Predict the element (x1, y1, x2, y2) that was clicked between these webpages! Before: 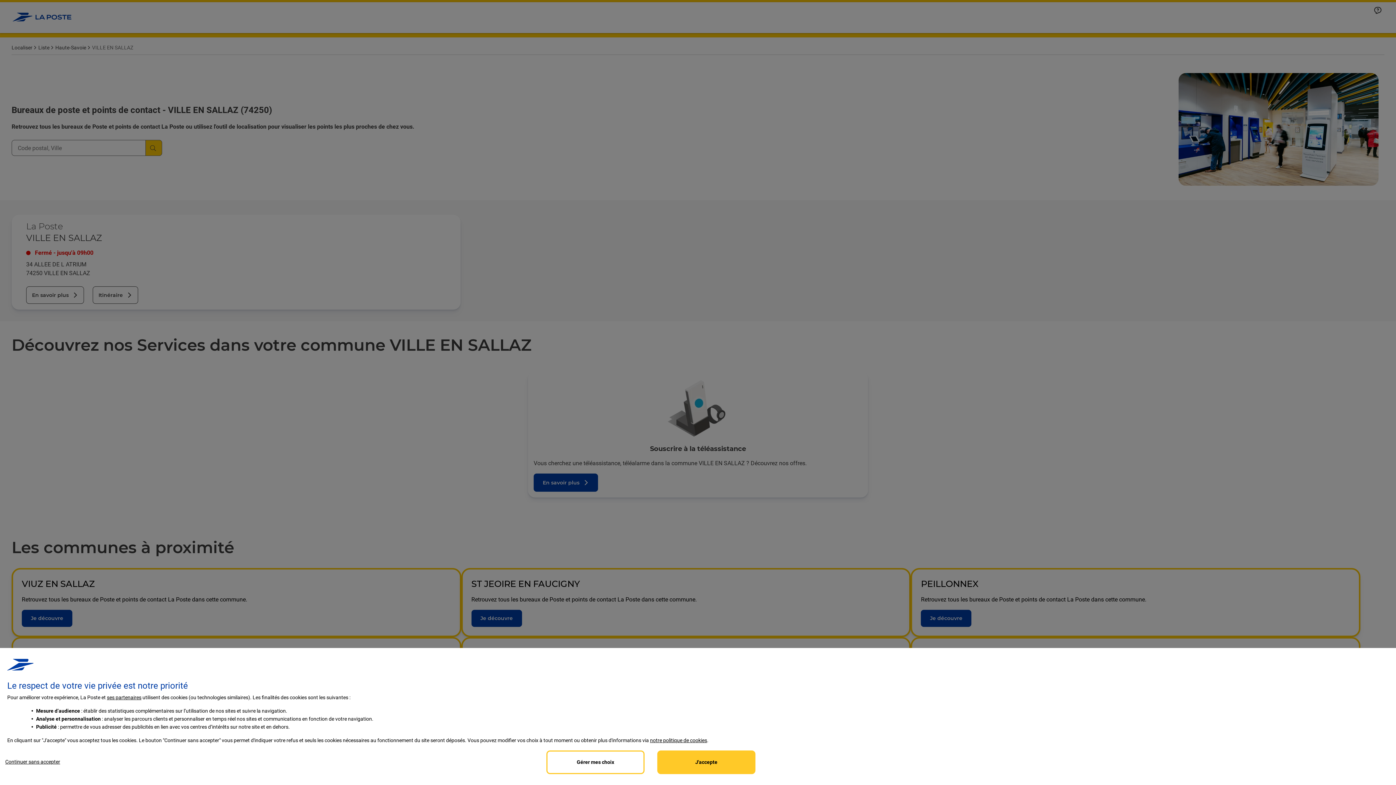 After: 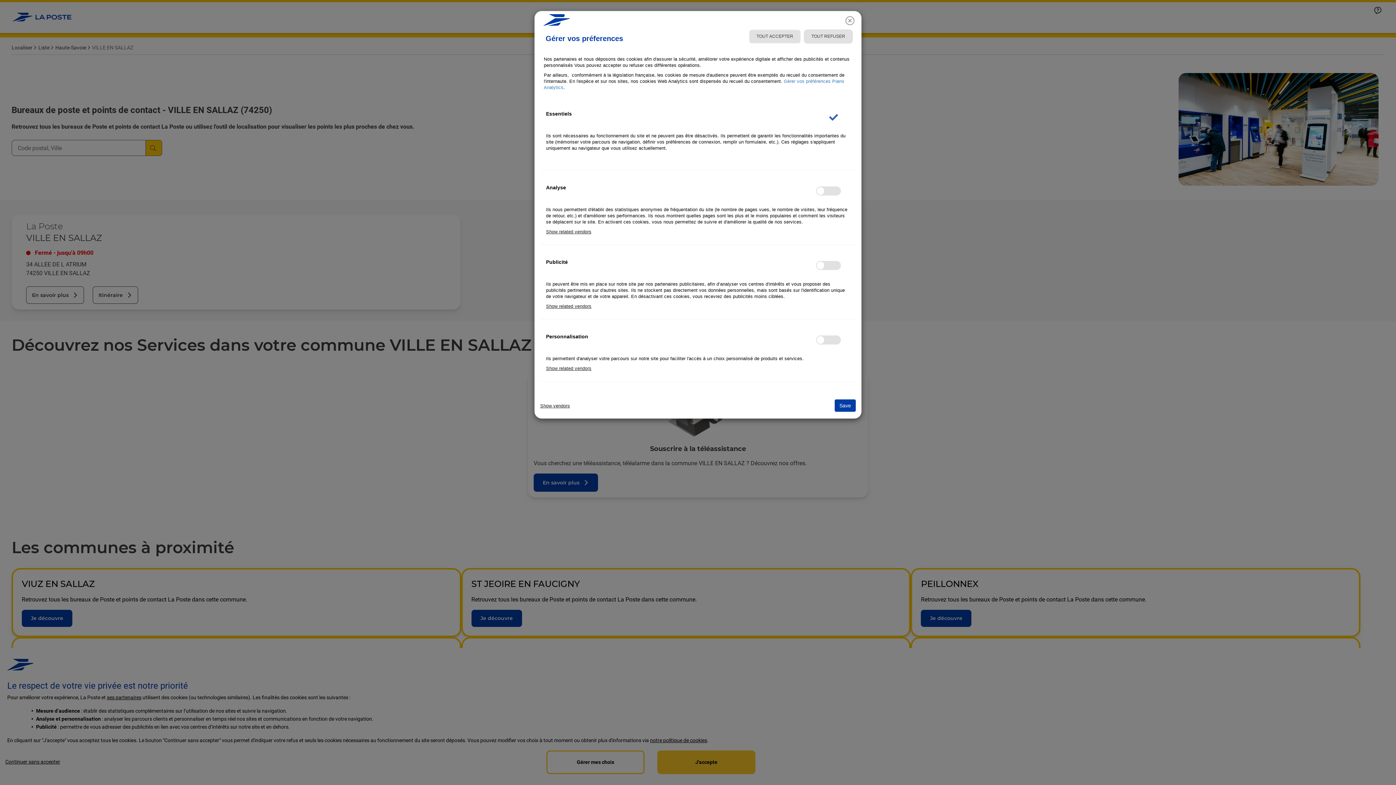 Action: bbox: (106, 694, 141, 700) label:  partenaires